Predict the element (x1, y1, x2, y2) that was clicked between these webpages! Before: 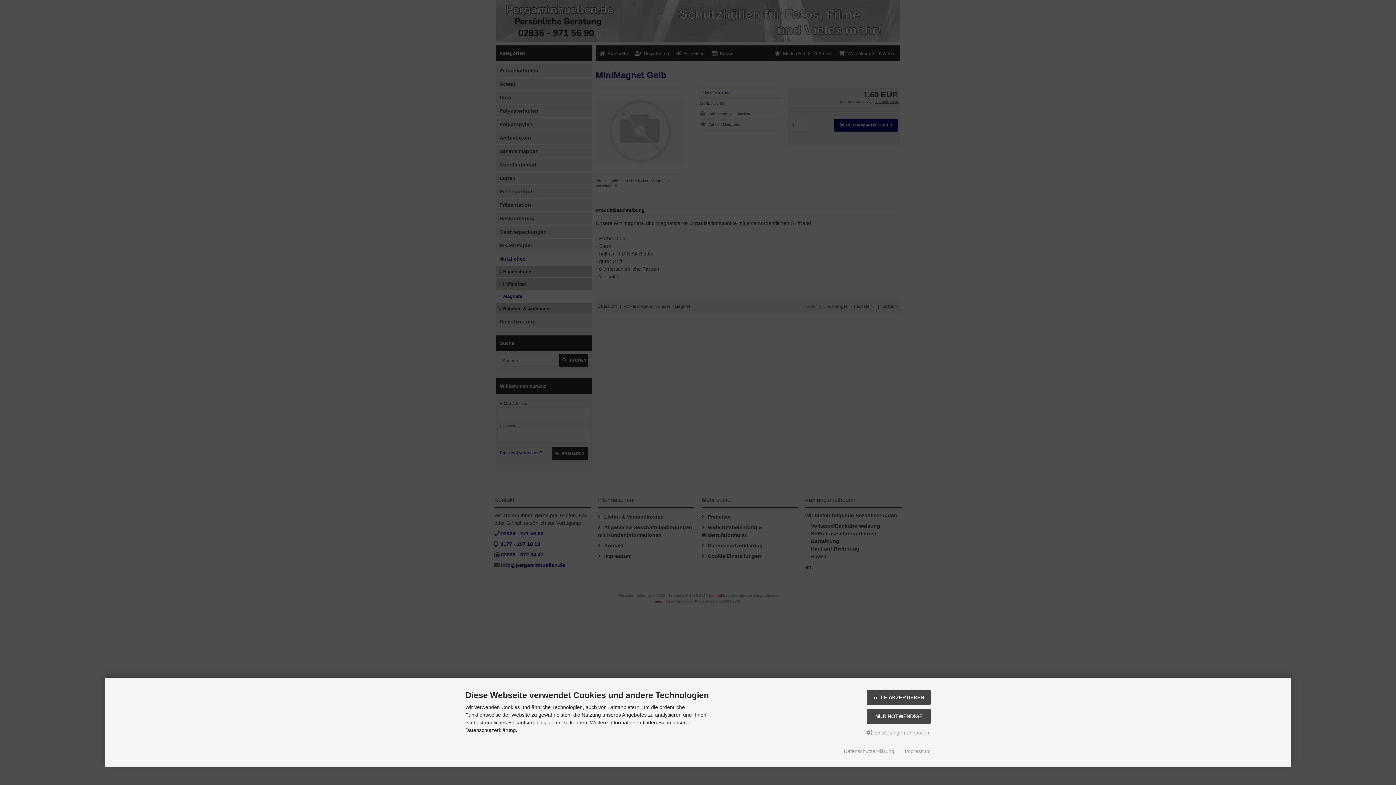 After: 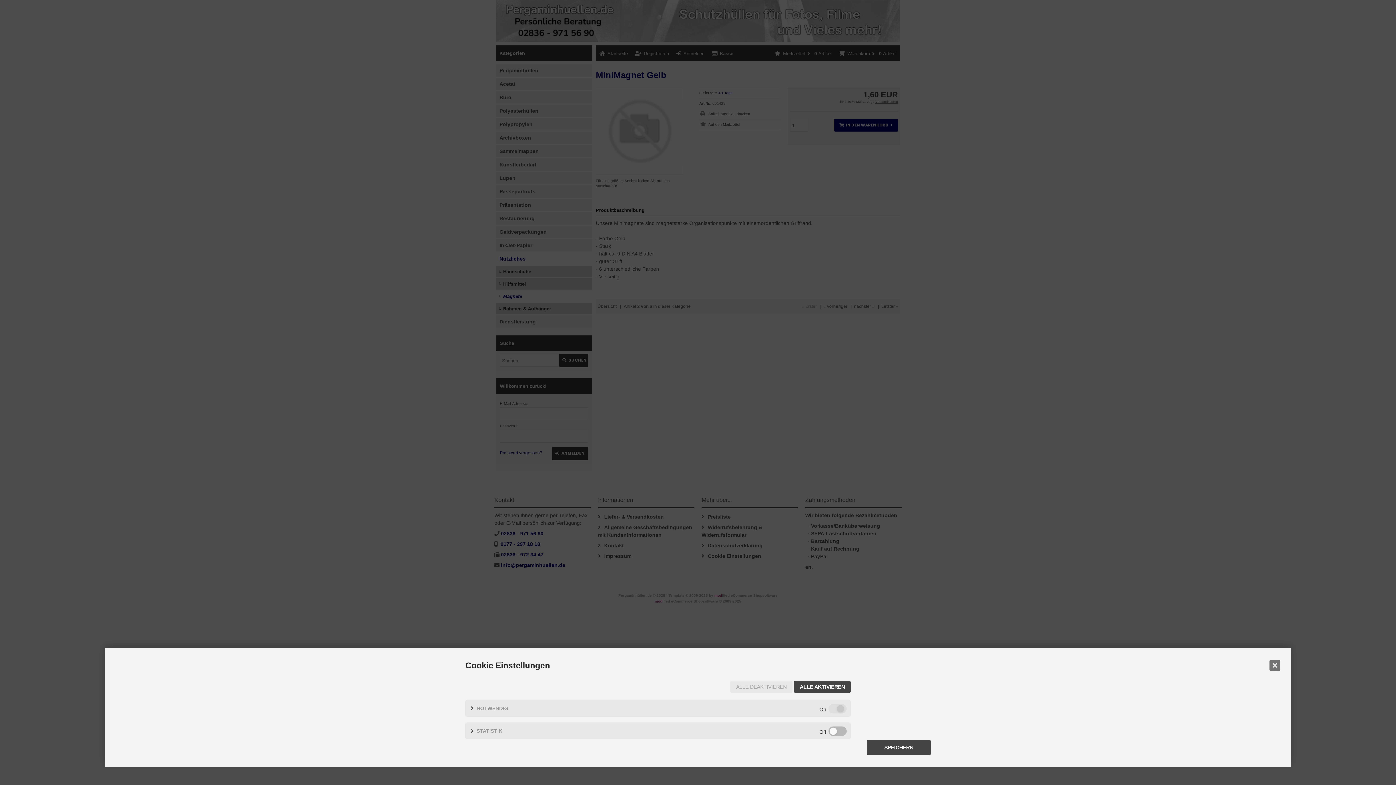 Action: label:  Einstellungen anpassen bbox: (865, 728, 930, 737)